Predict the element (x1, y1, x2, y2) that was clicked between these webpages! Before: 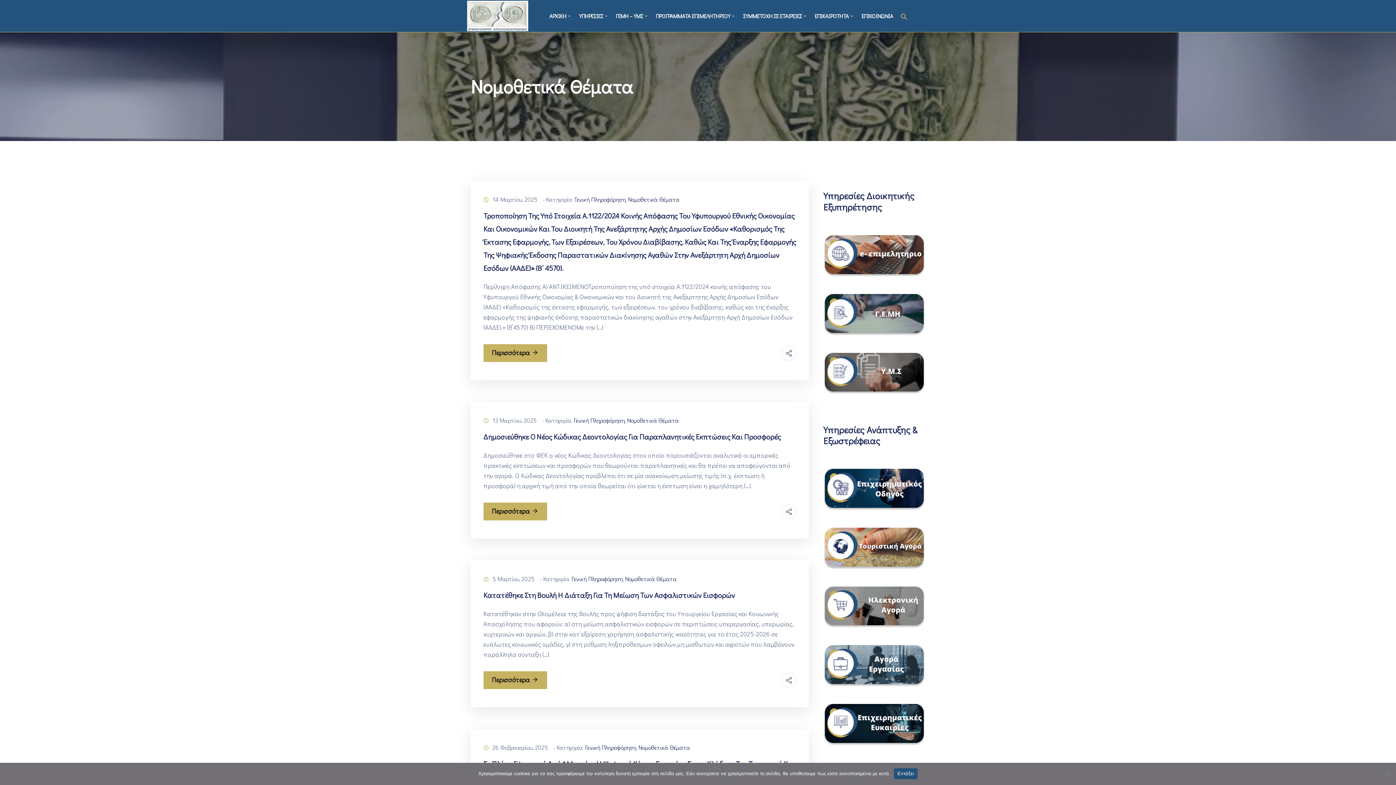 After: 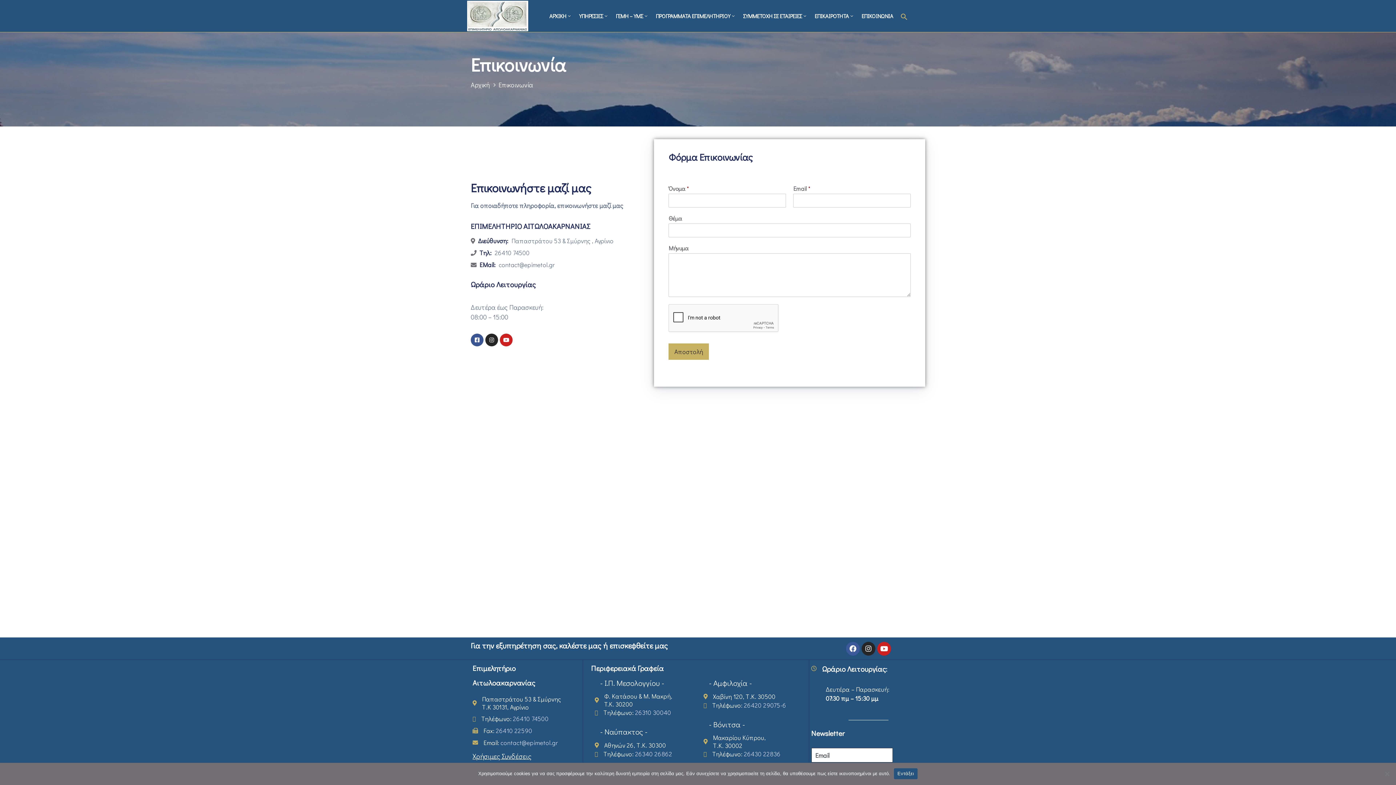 Action: bbox: (858, 8, 897, 24) label: ΕΠΙΚΟΙΝΩΝΙΑ